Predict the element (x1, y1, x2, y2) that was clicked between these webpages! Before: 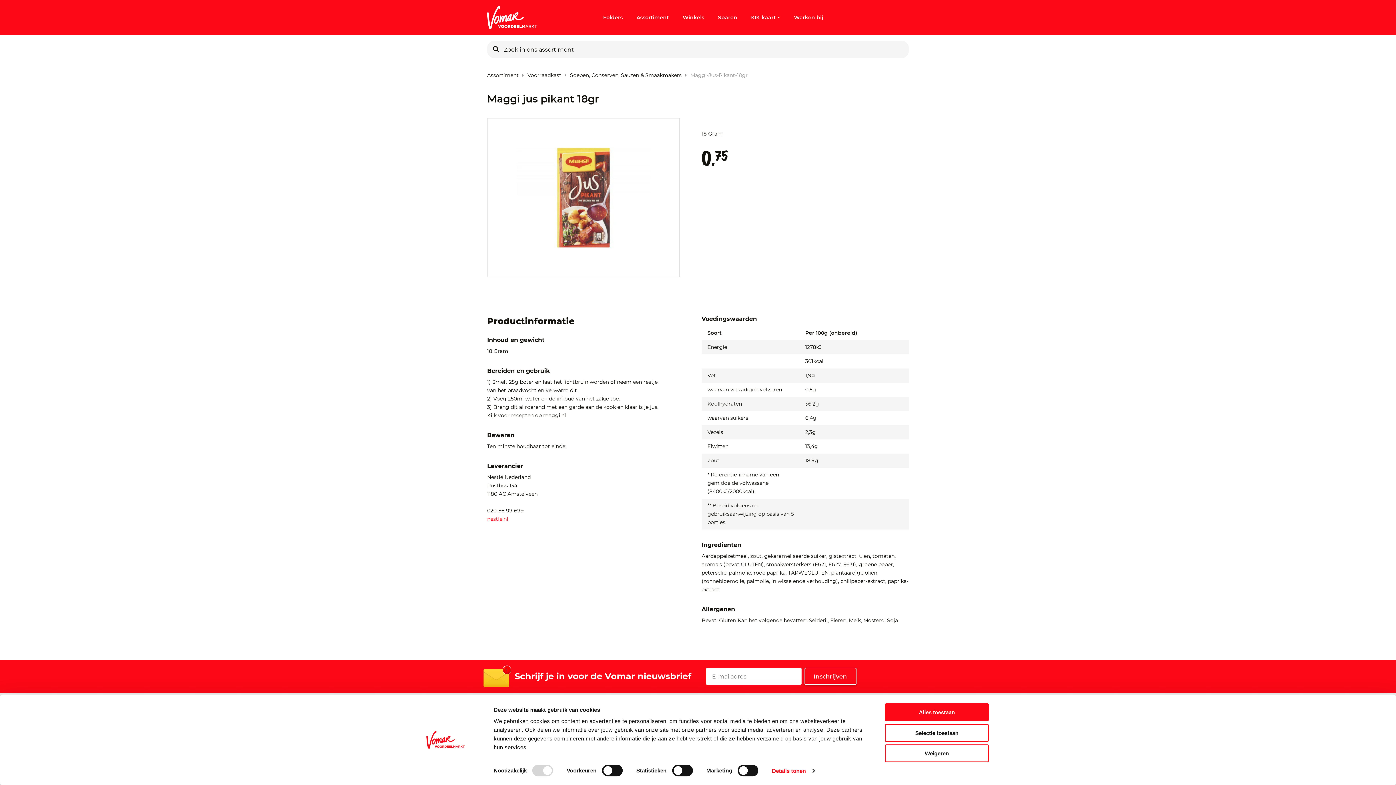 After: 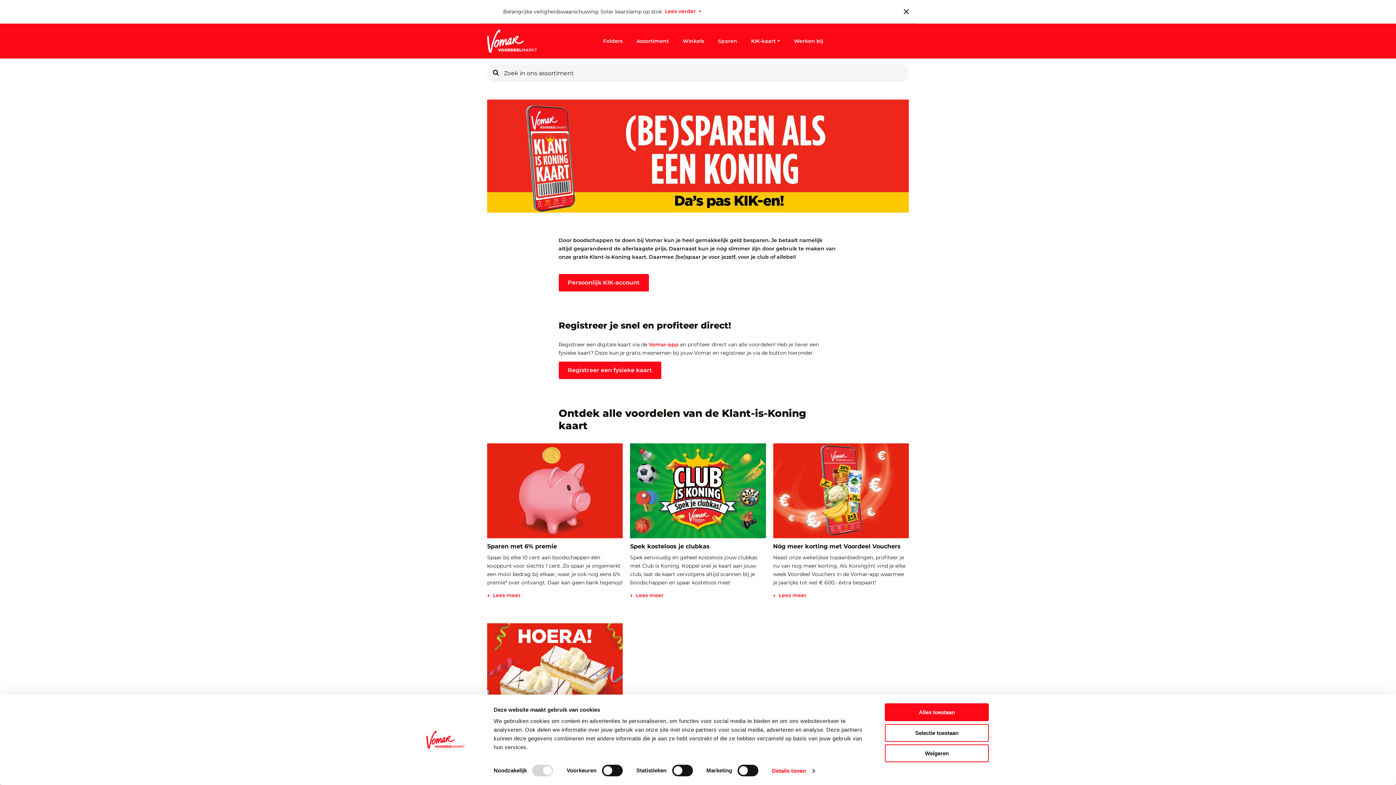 Action: label: KIK-kaart bbox: (751, 7, 780, 27)